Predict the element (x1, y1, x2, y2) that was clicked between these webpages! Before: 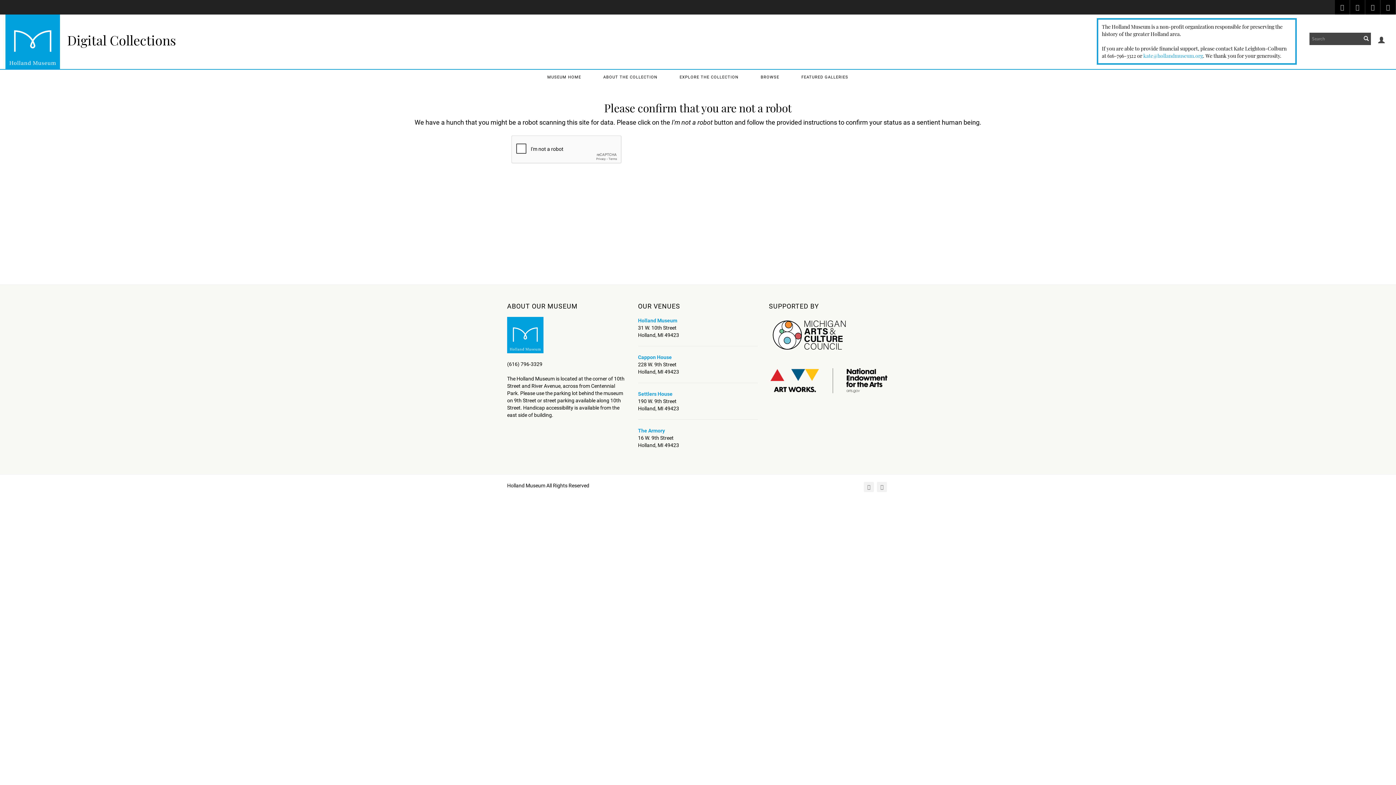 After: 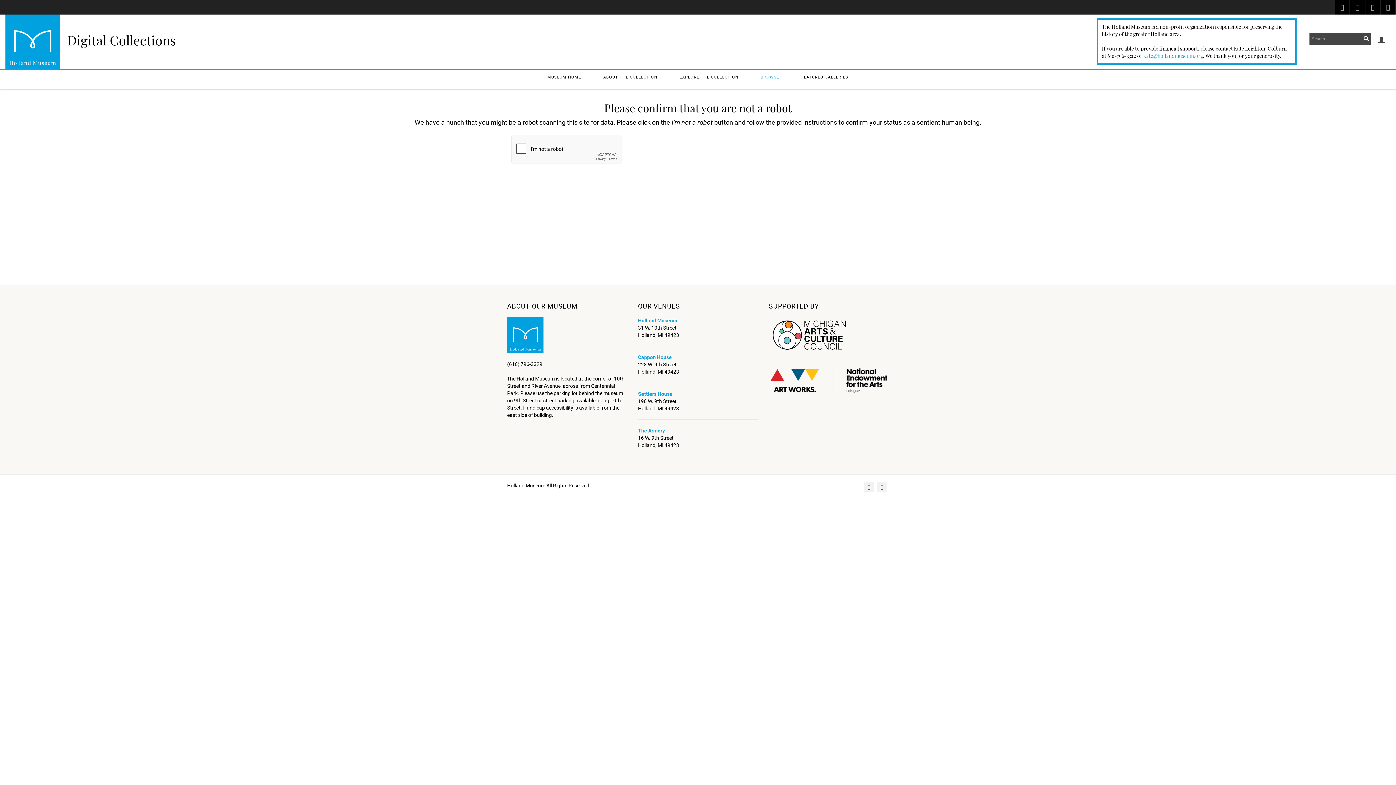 Action: label: BROWSE bbox: (750, 69, 790, 84)